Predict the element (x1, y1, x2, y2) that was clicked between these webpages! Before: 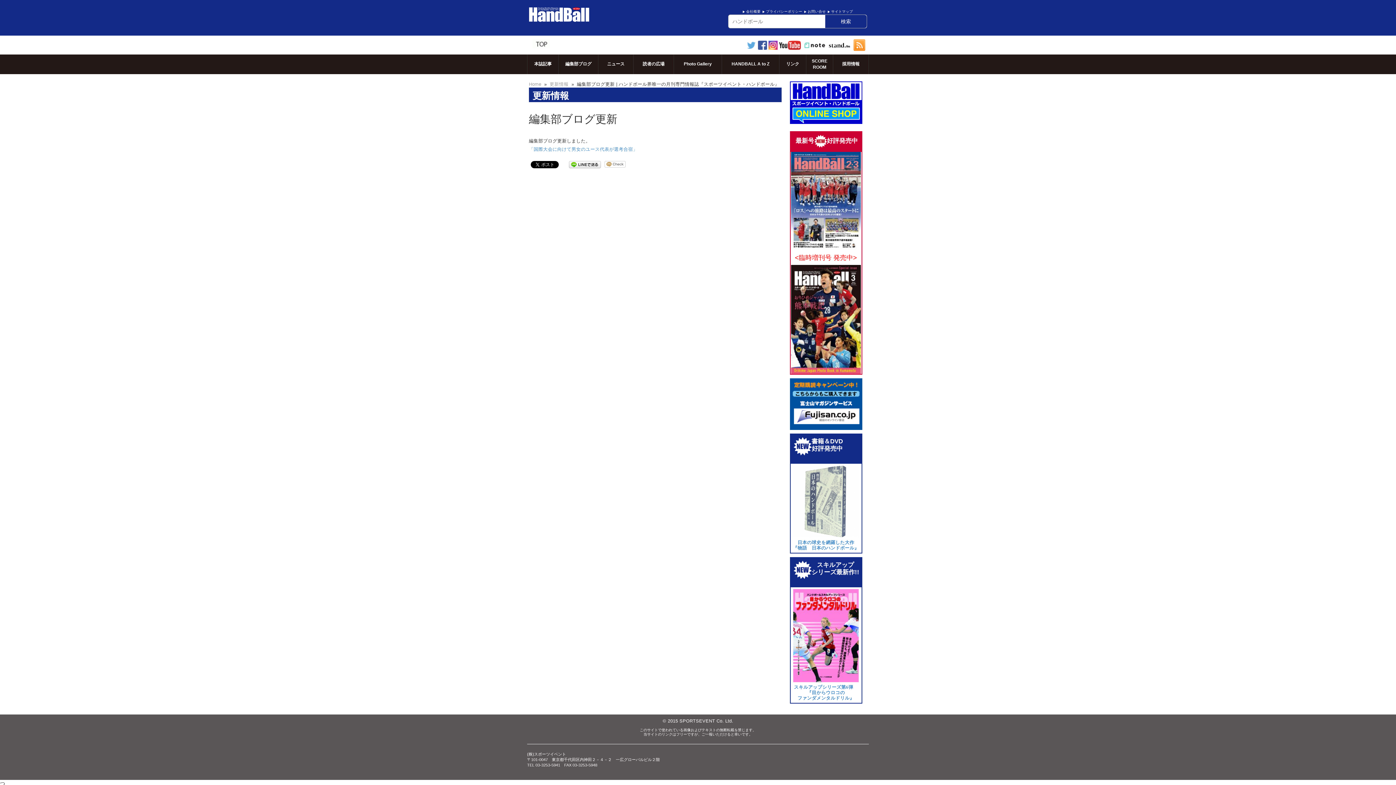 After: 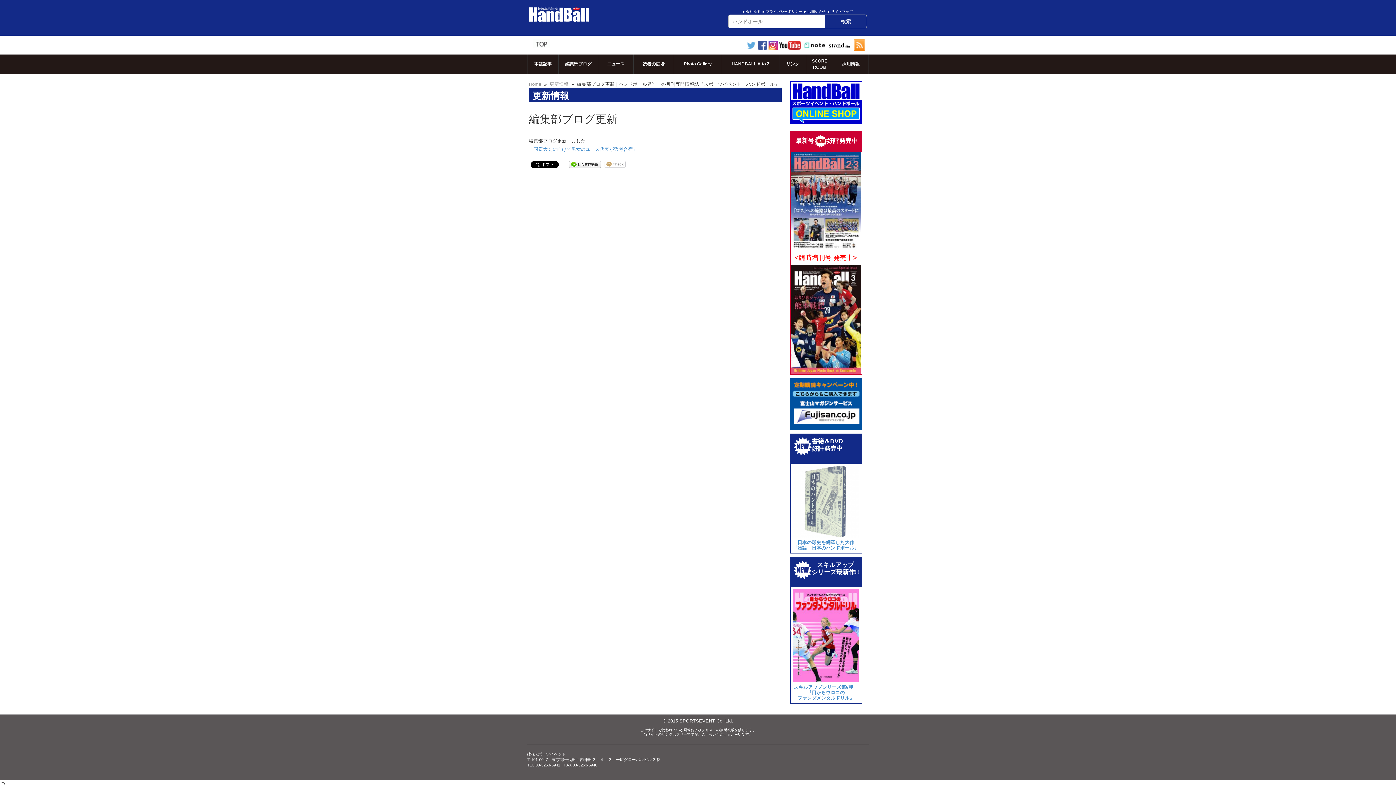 Action: bbox: (779, 41, 800, 47)